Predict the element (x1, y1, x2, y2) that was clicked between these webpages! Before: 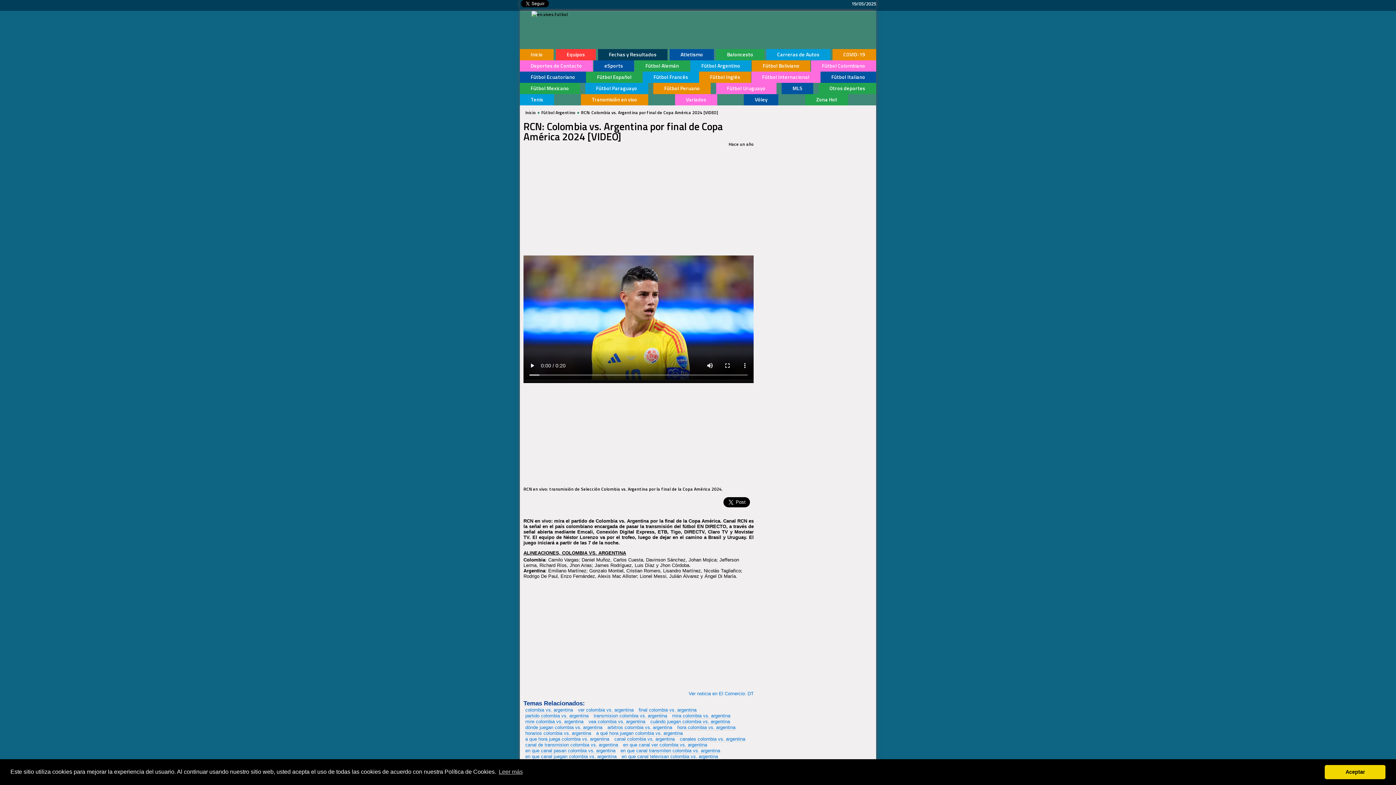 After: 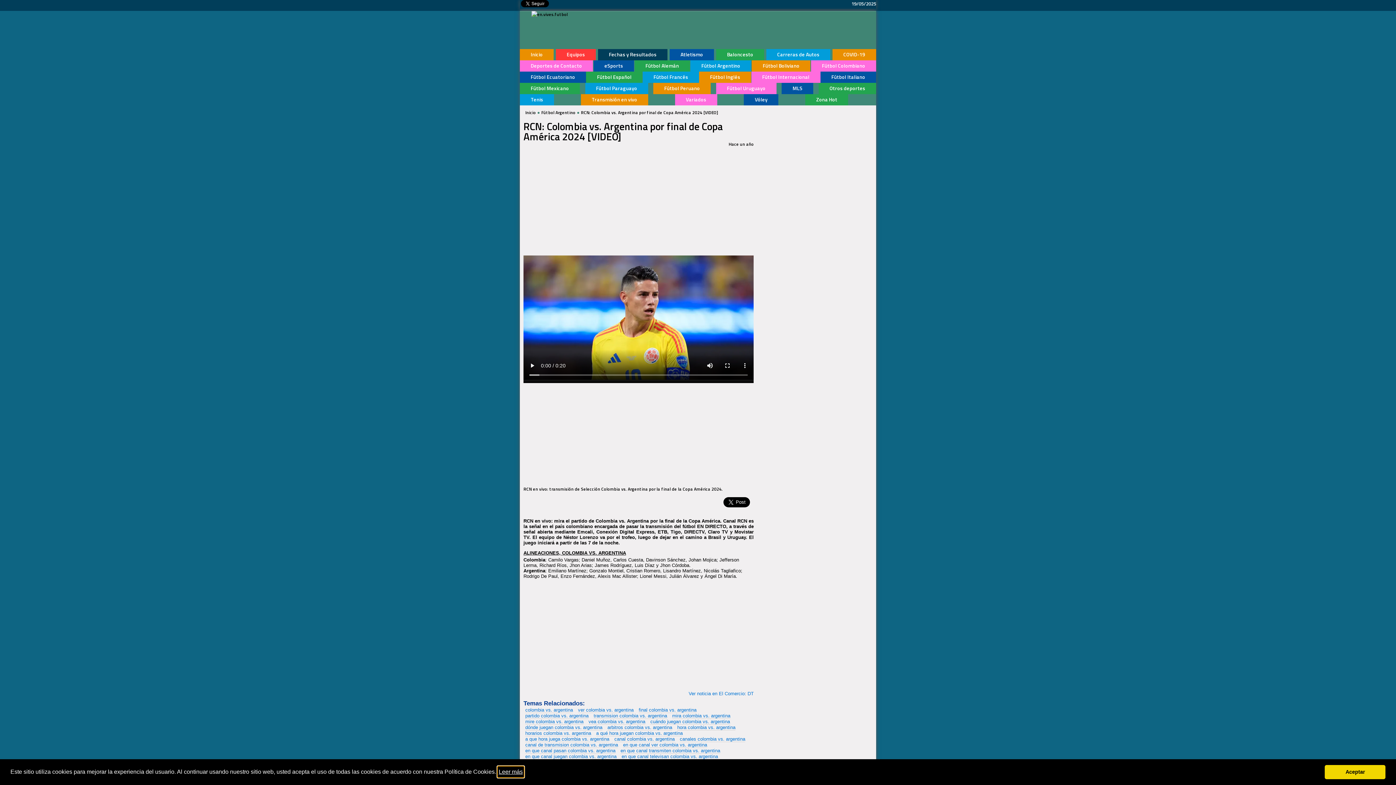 Action: bbox: (497, 766, 524, 777) label: learn more about cookies